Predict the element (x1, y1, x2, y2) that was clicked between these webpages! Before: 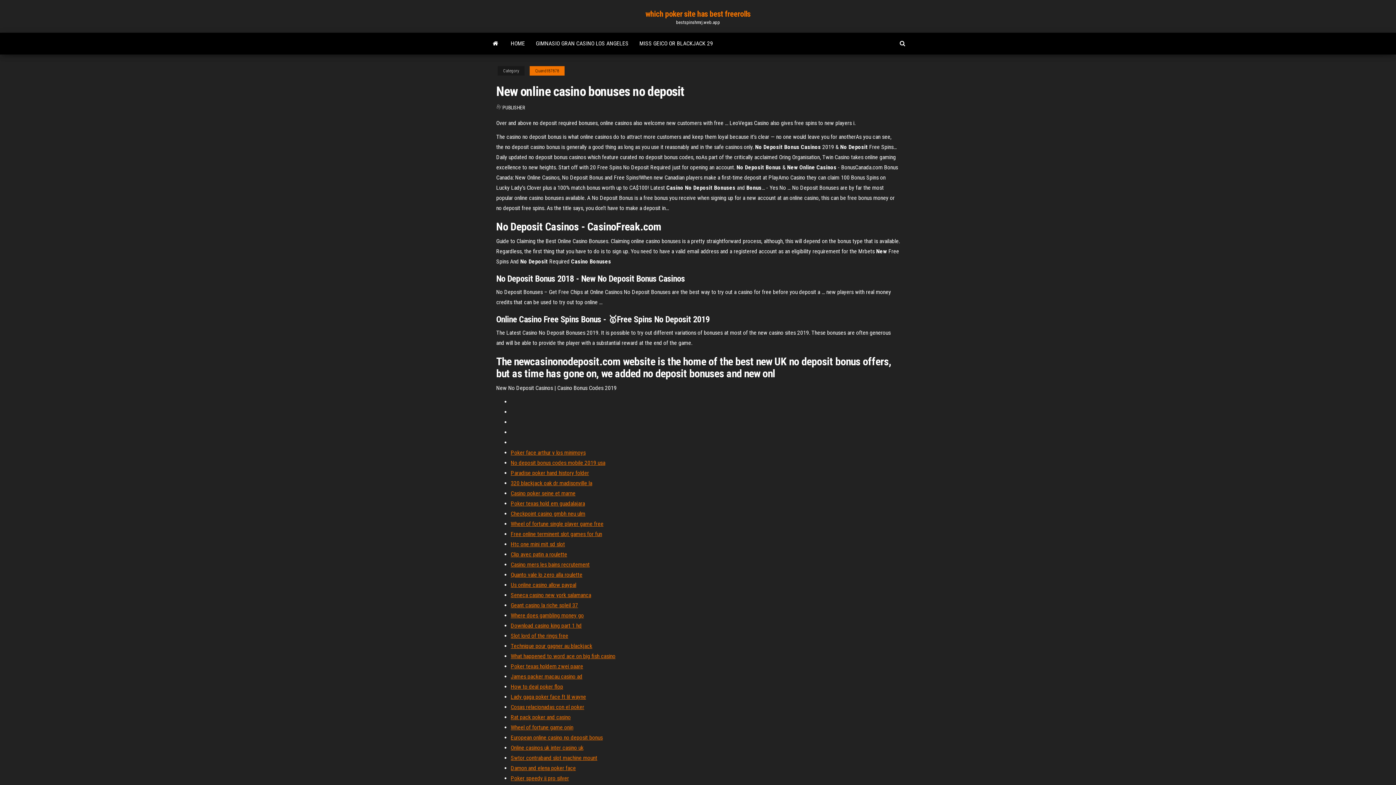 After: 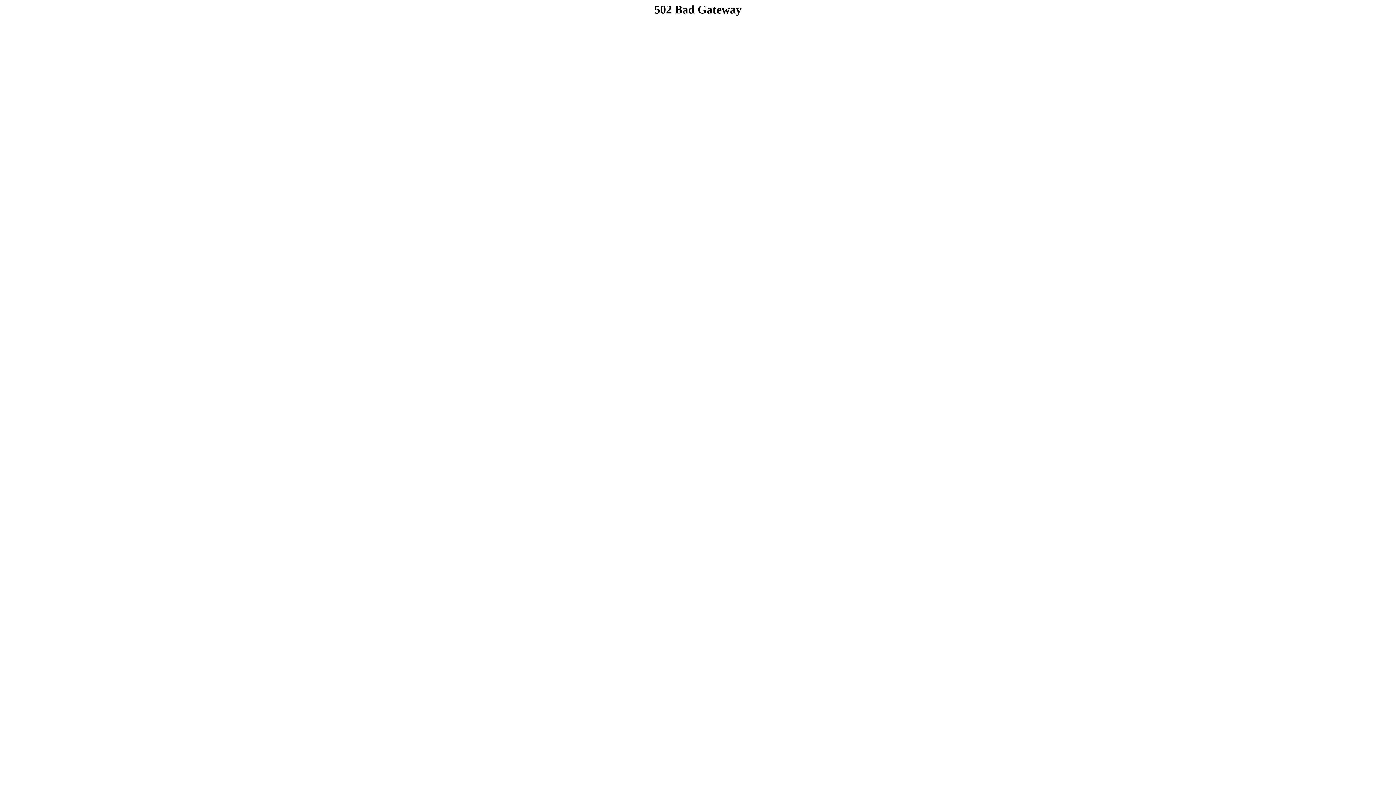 Action: label: Casino poker seine et marne bbox: (510, 490, 575, 497)